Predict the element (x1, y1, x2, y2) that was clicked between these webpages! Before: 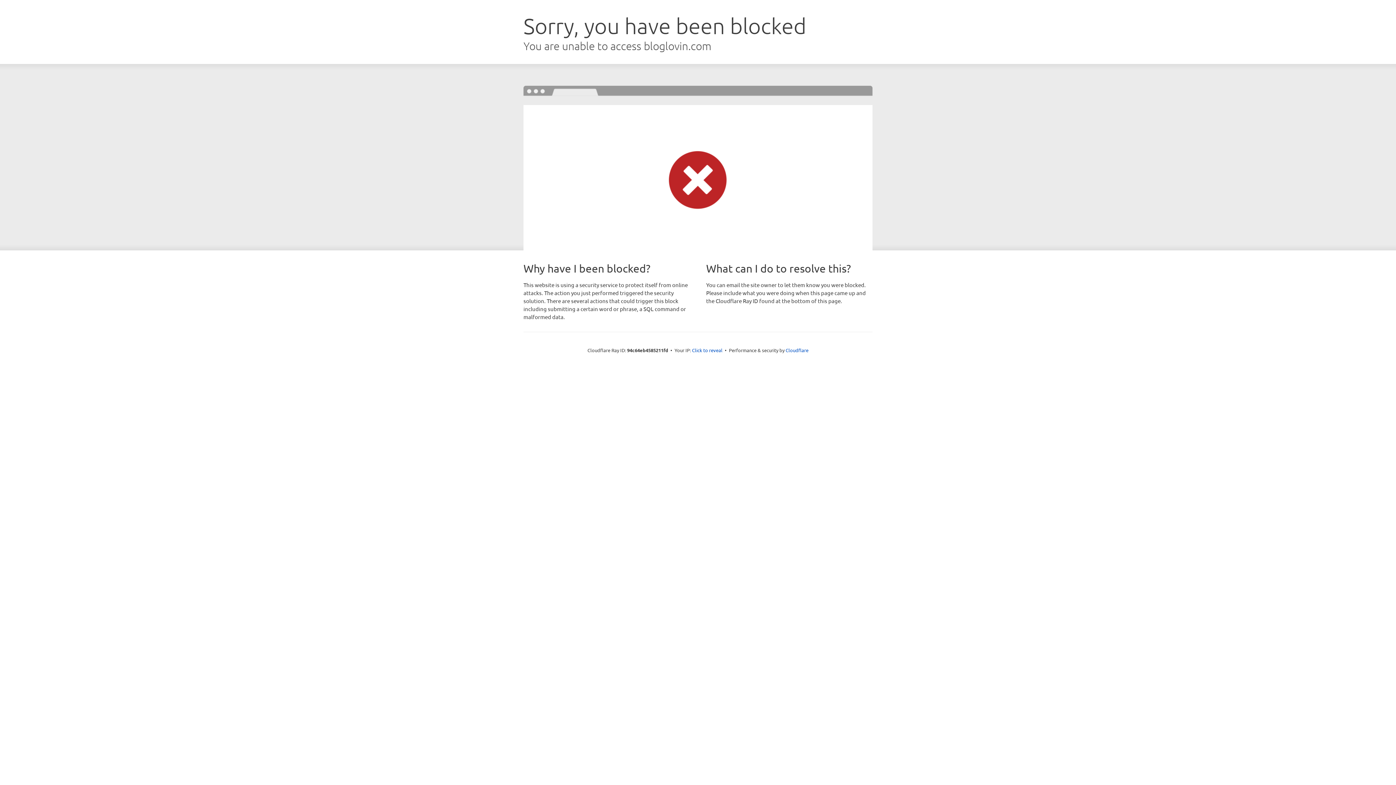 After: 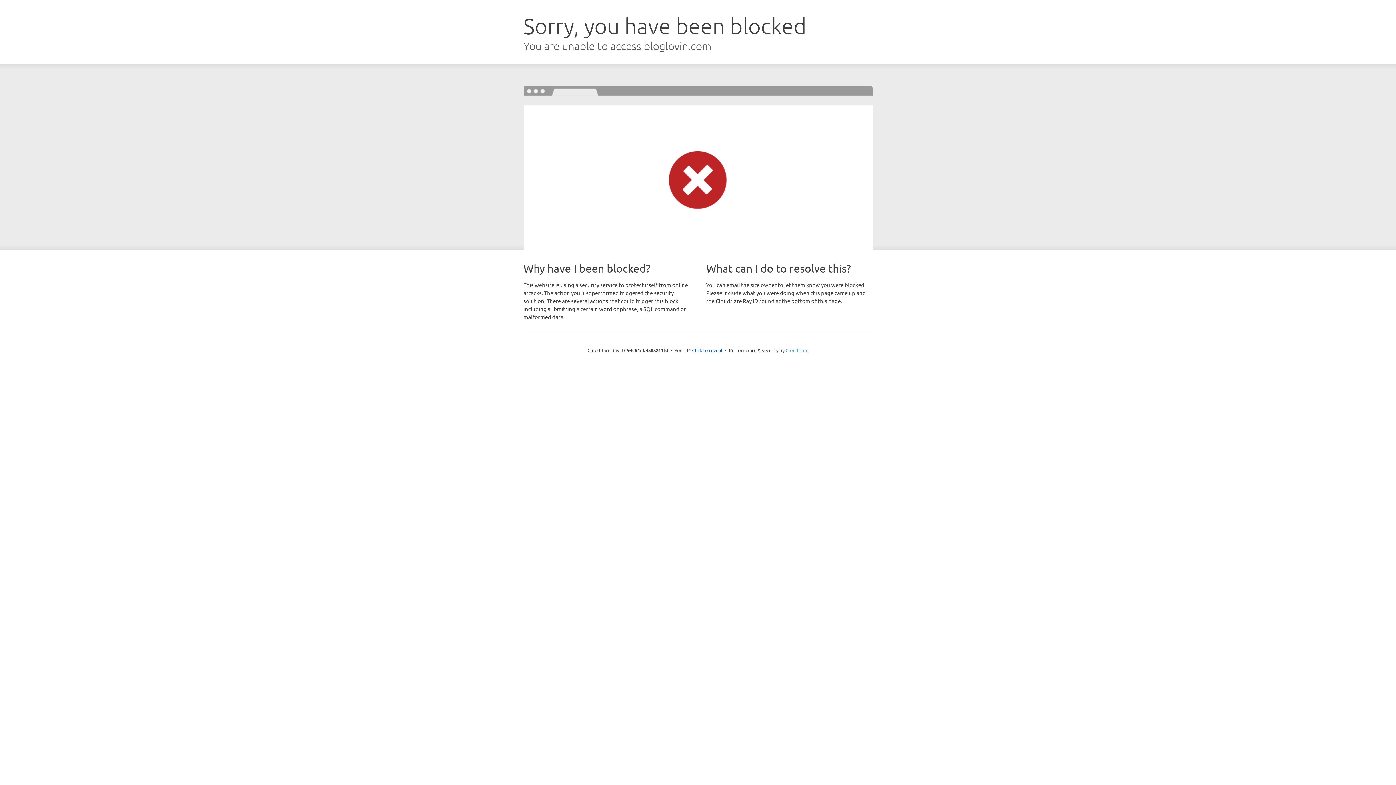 Action: bbox: (785, 347, 808, 353) label: Cloudflare